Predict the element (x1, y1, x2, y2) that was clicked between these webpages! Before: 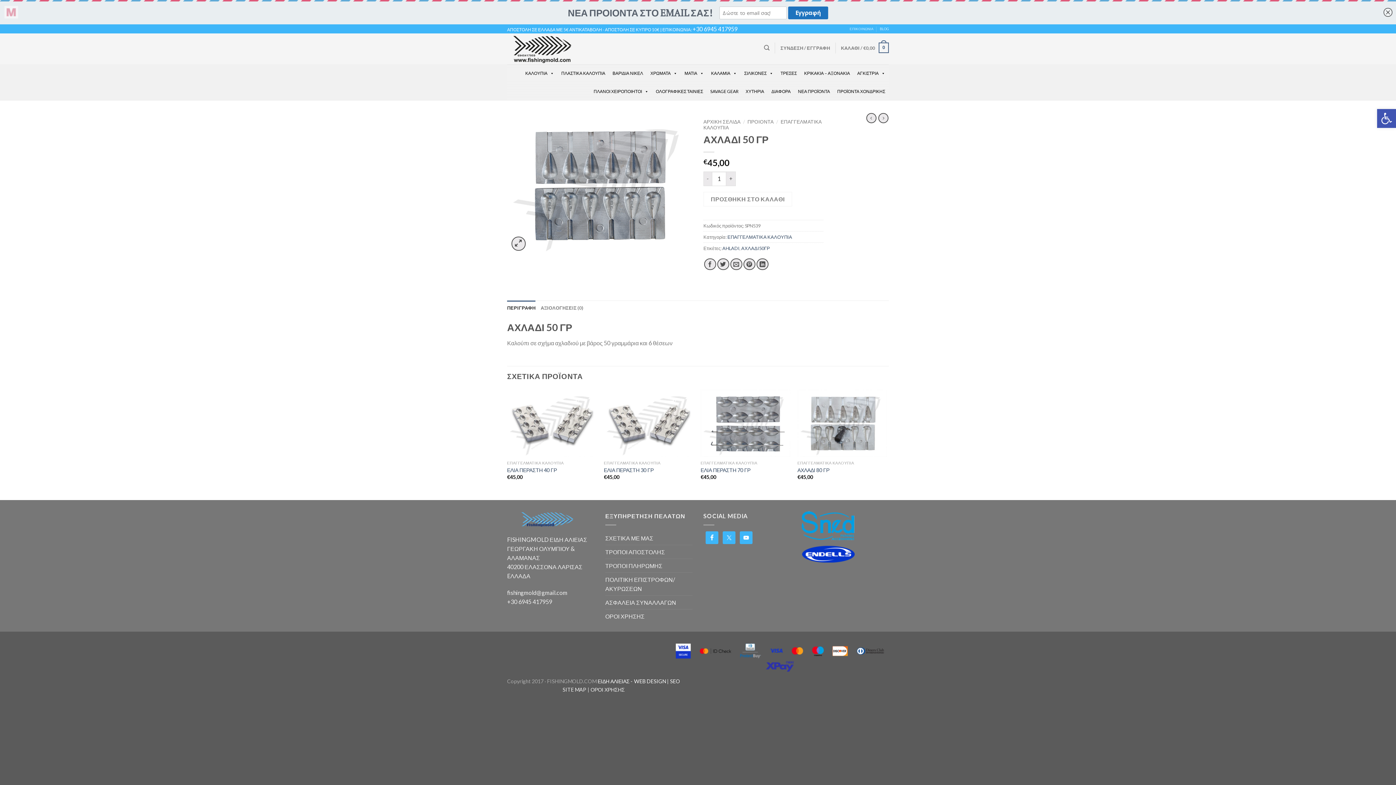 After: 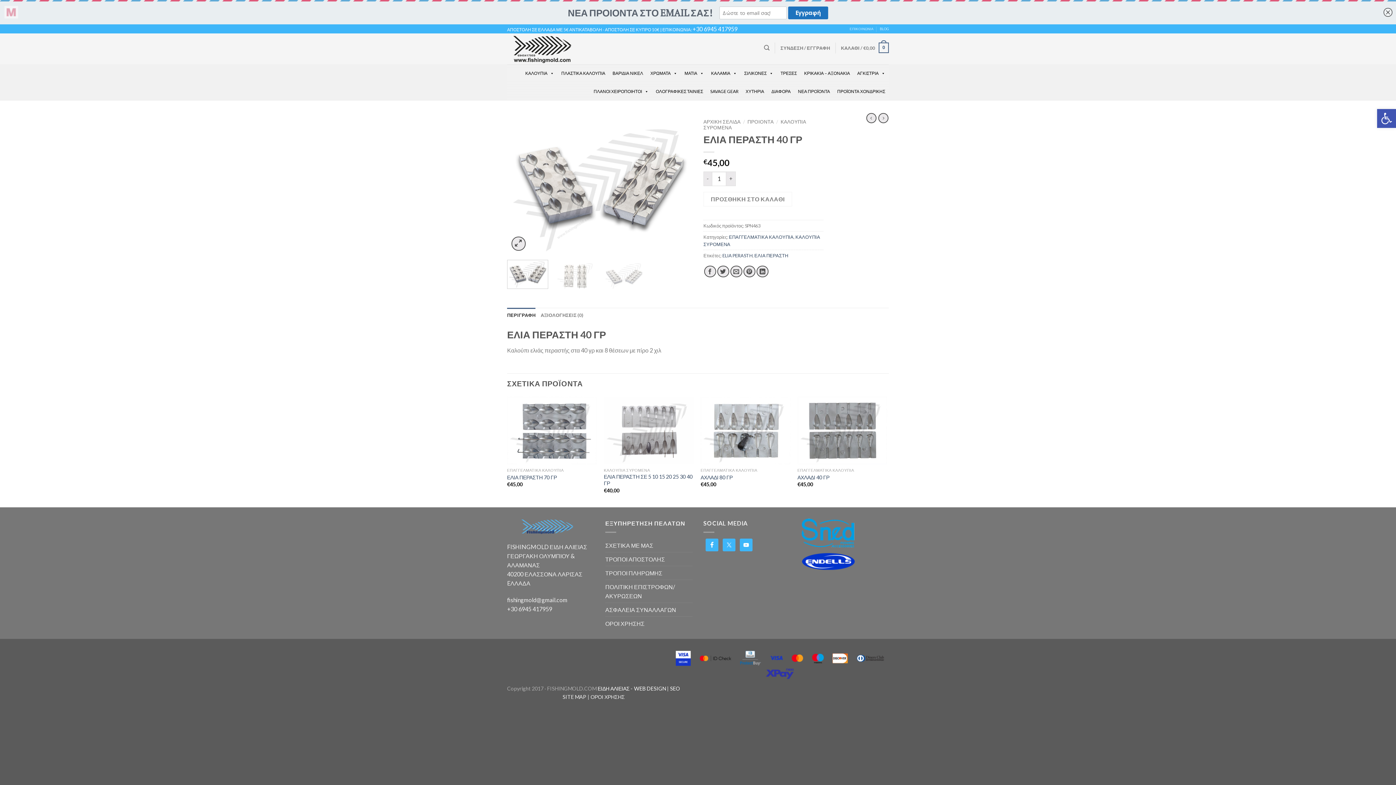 Action: bbox: (507, 389, 596, 457) label: ΕΛΙΑ ΠΕΡΑΣΤΗ 40 ΓΡ